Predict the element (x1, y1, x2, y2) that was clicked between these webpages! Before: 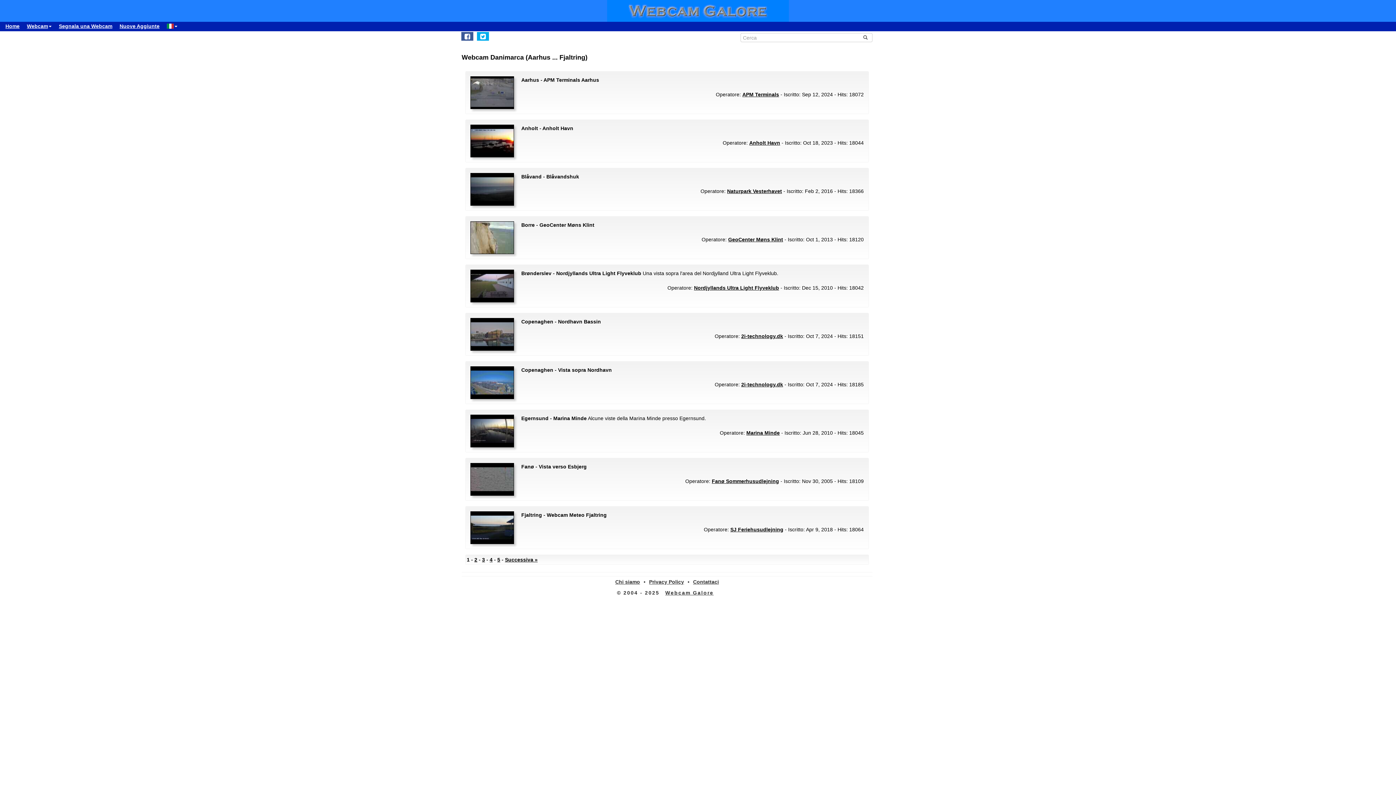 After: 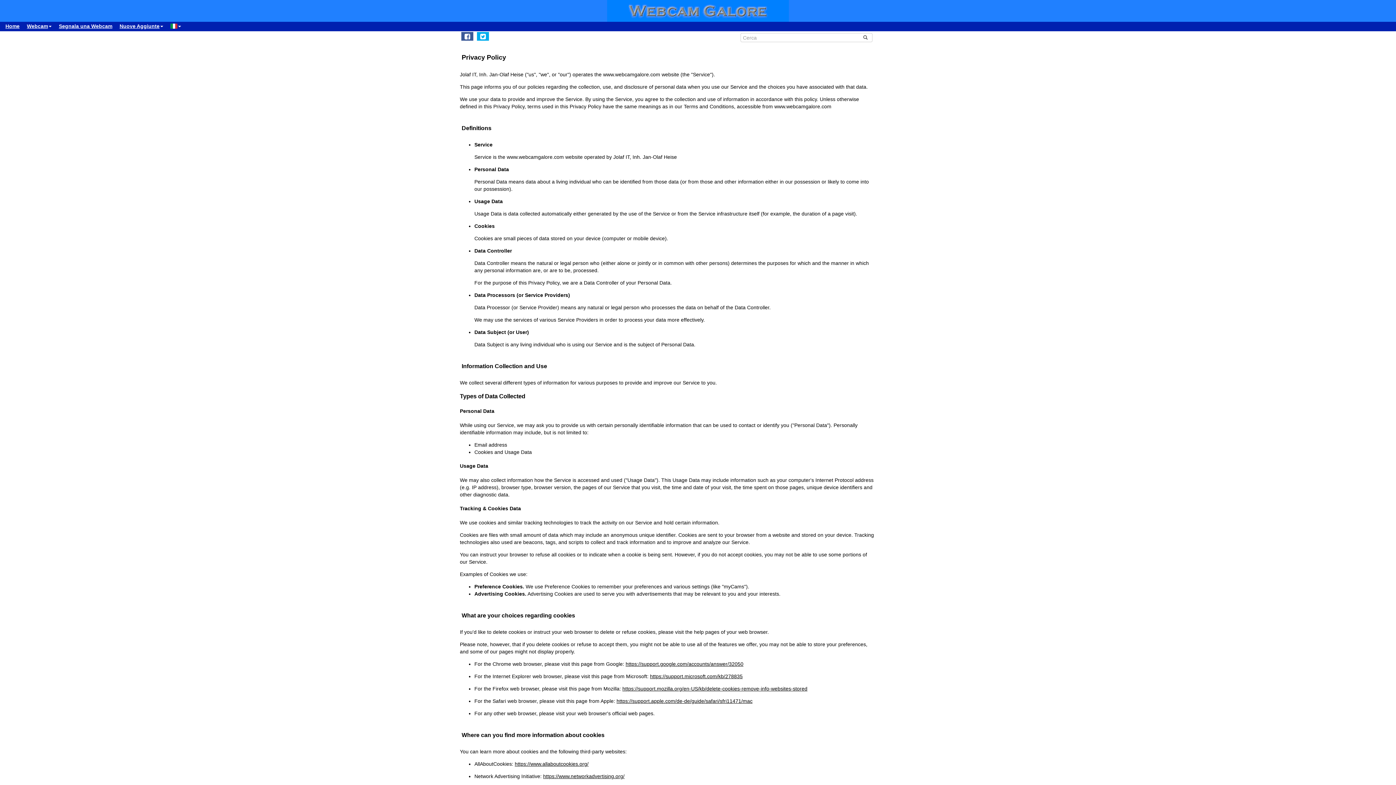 Action: bbox: (649, 579, 684, 585) label: Privacy Policy